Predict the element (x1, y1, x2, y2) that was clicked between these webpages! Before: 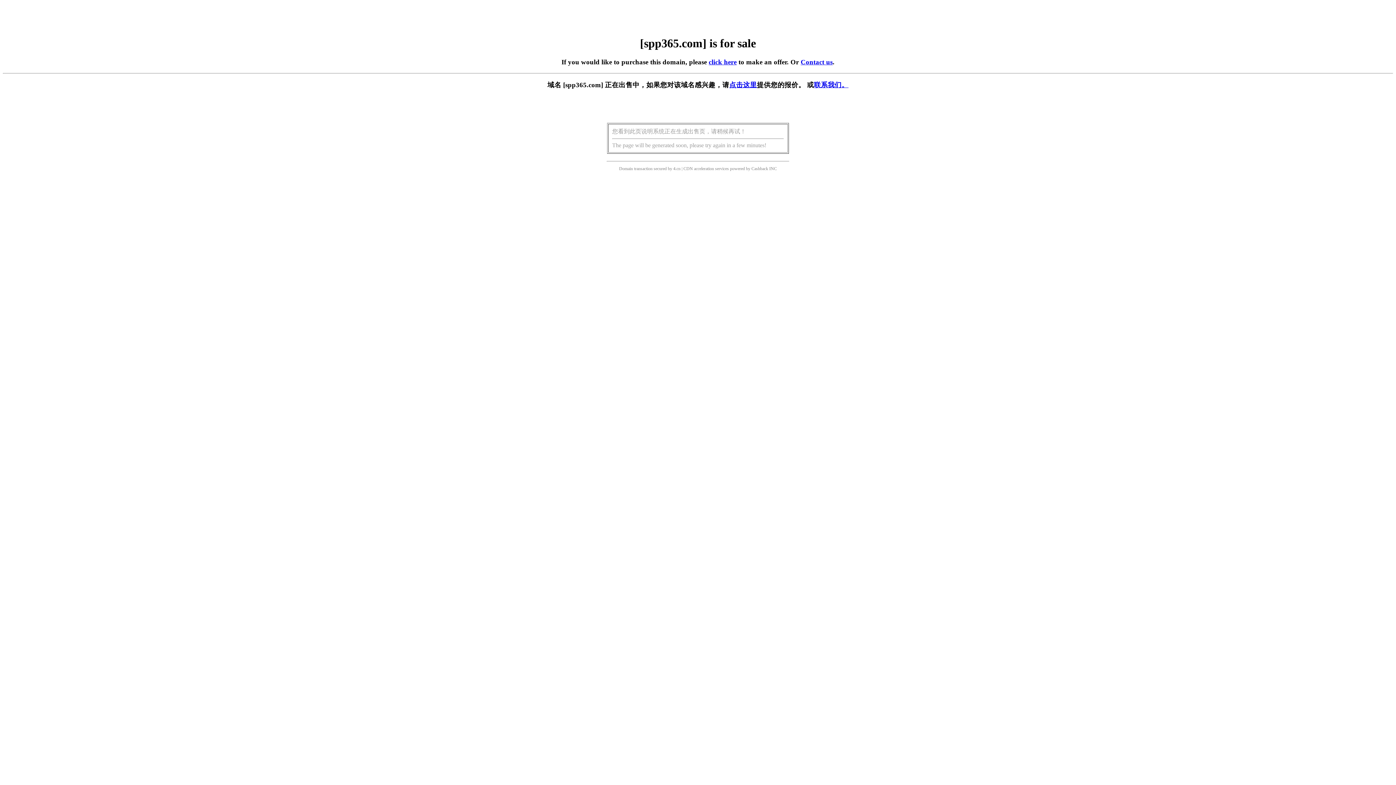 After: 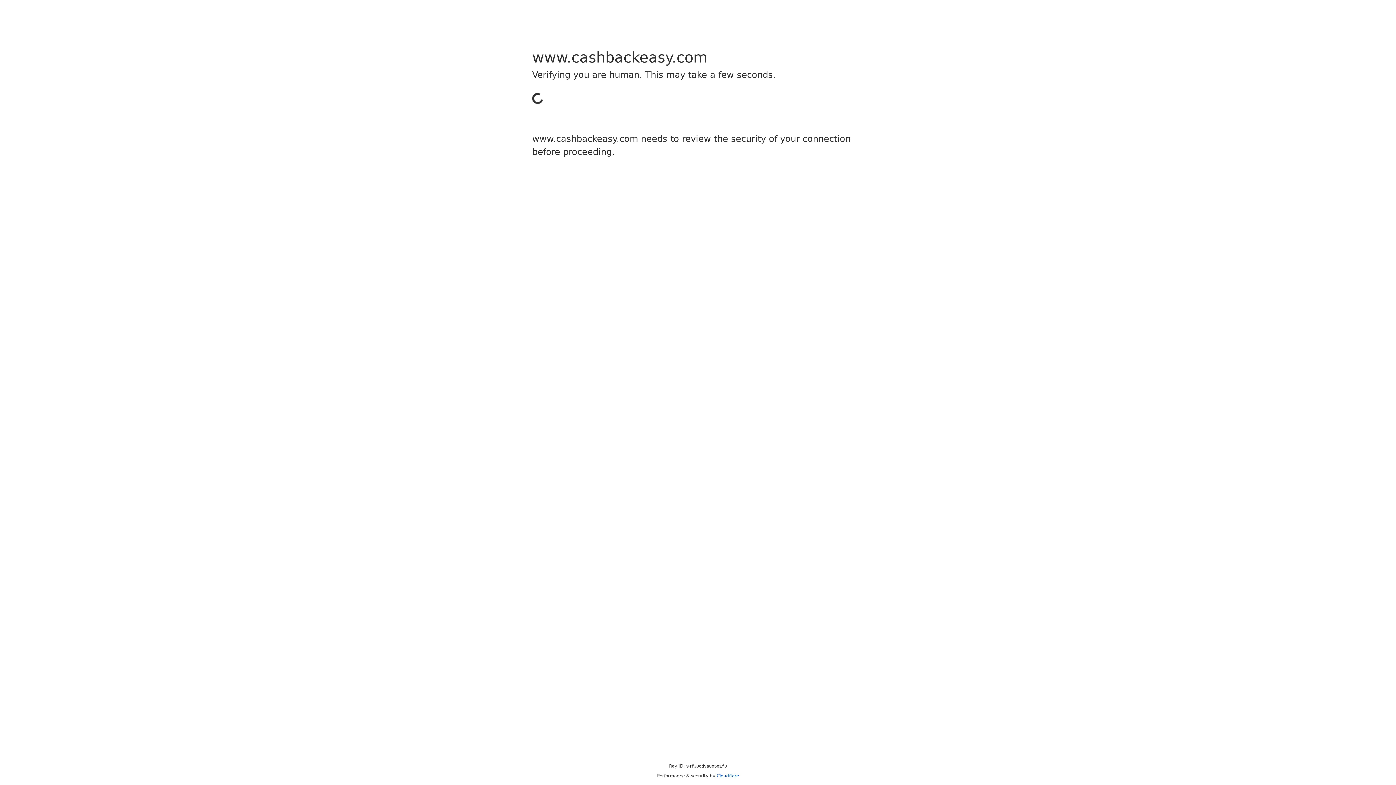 Action: bbox: (751, 166, 768, 171) label: Cashback